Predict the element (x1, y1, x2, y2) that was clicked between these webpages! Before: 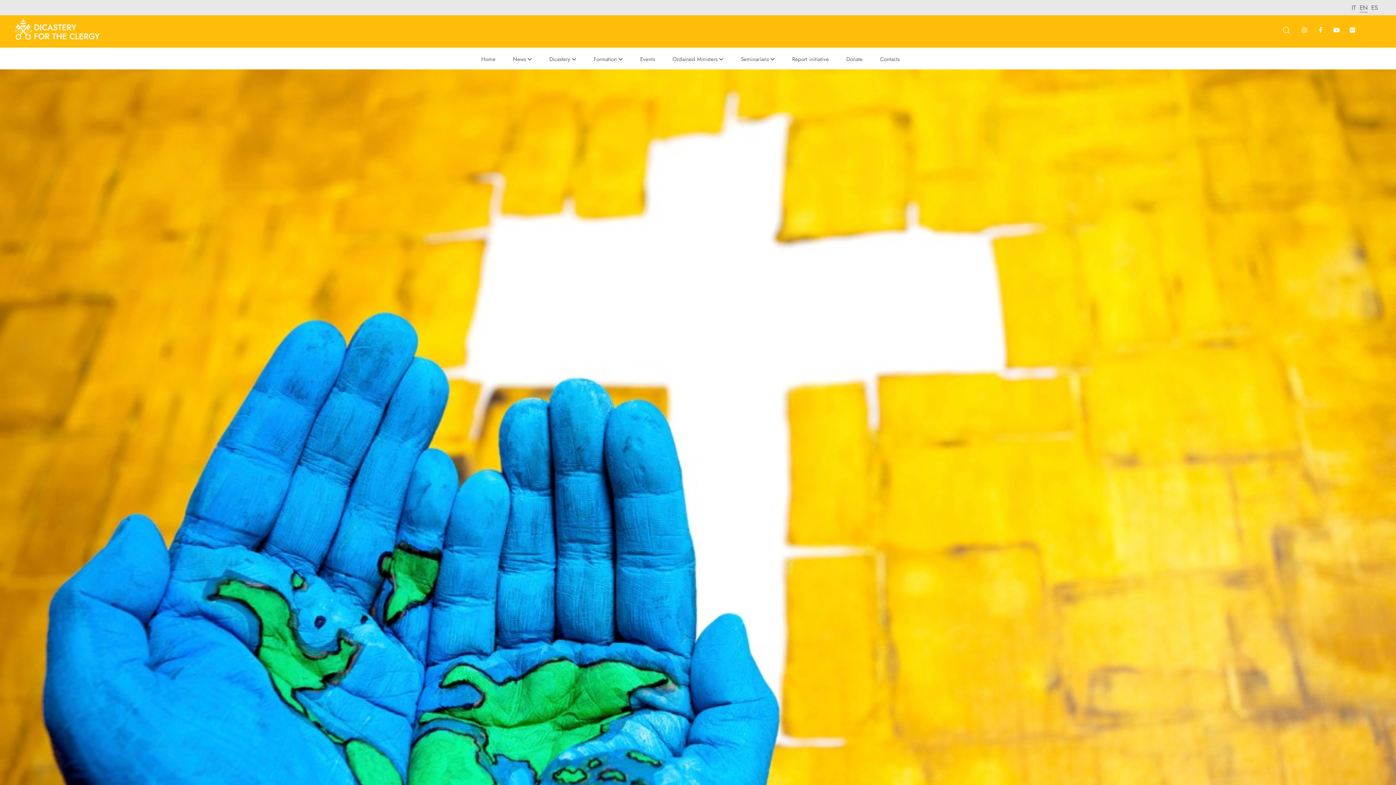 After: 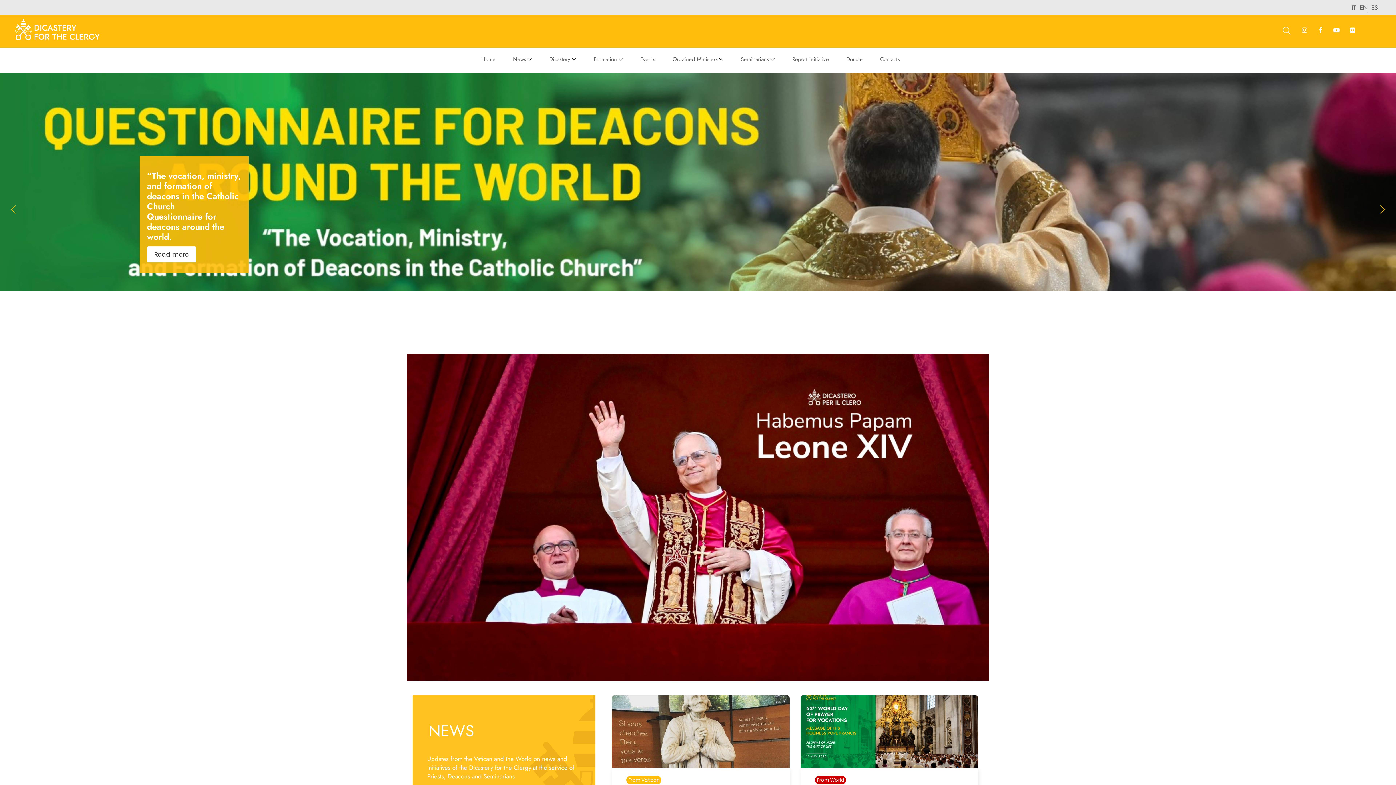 Action: bbox: (14, 18, 99, 39)